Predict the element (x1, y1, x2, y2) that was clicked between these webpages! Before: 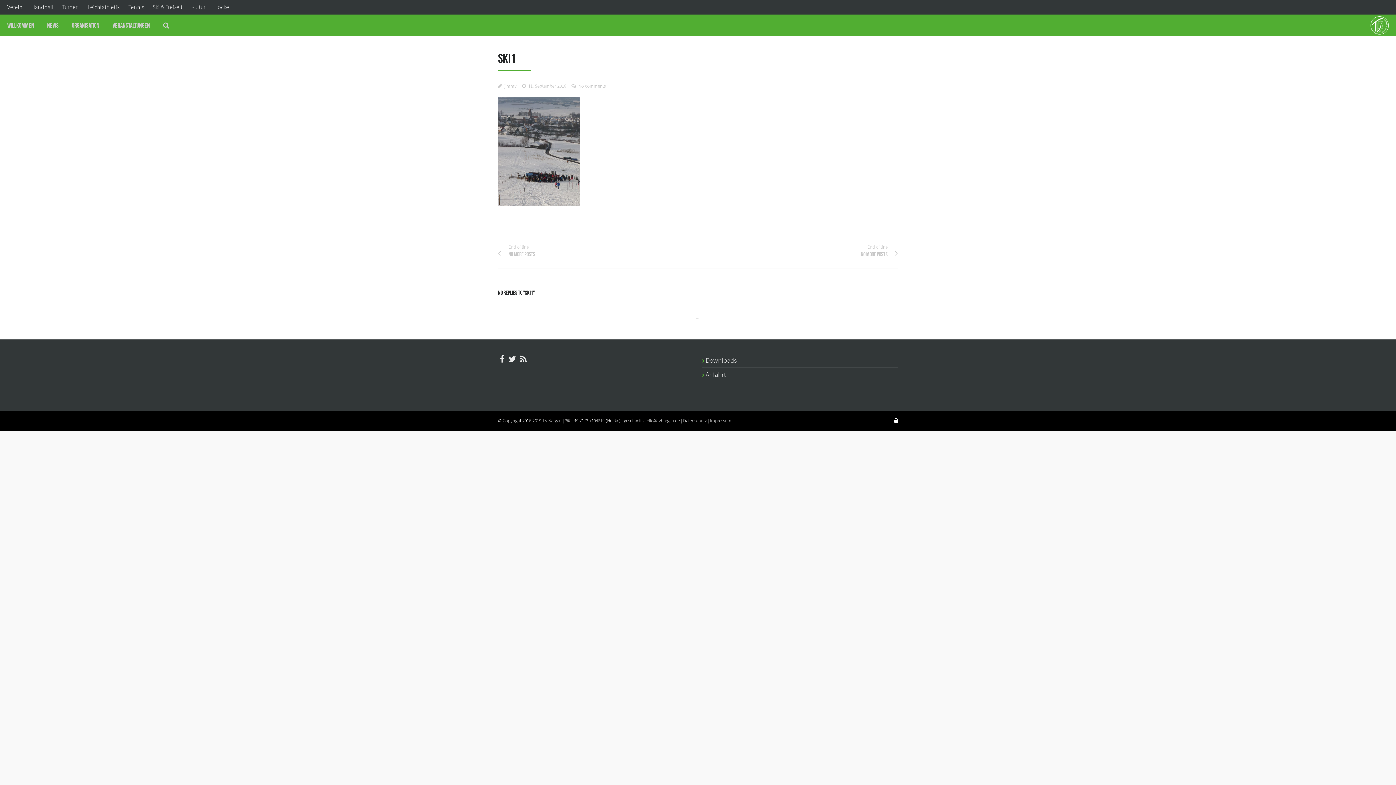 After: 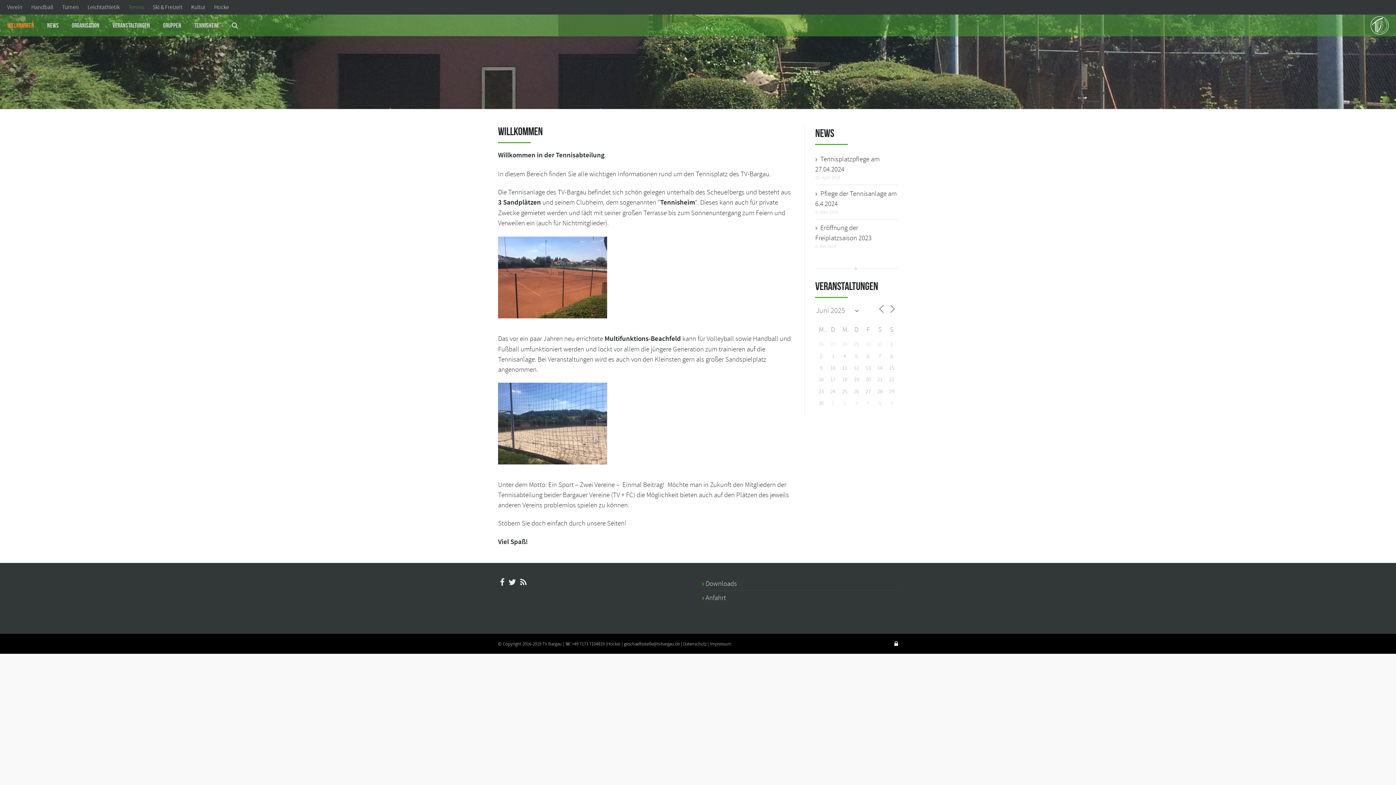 Action: bbox: (128, 3, 144, 10) label: Tennis